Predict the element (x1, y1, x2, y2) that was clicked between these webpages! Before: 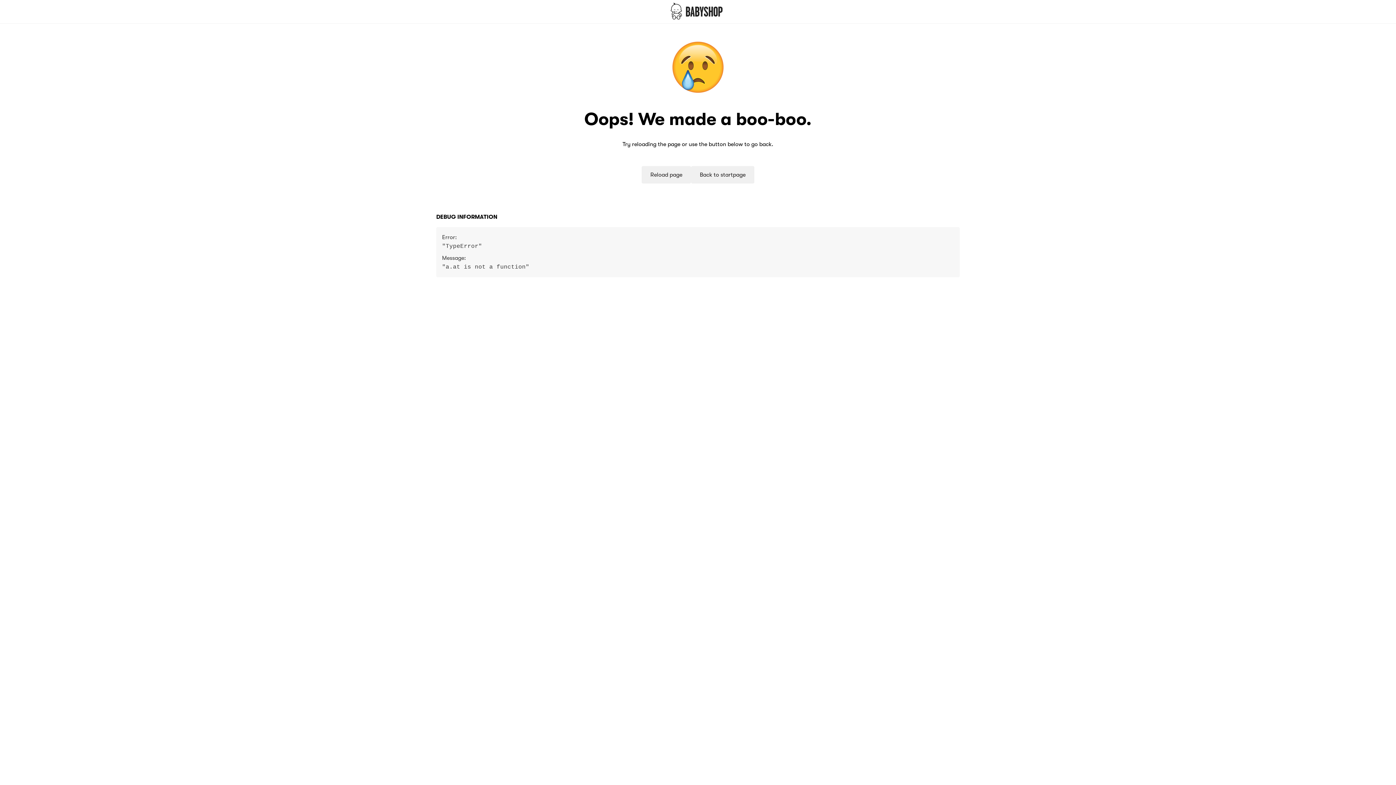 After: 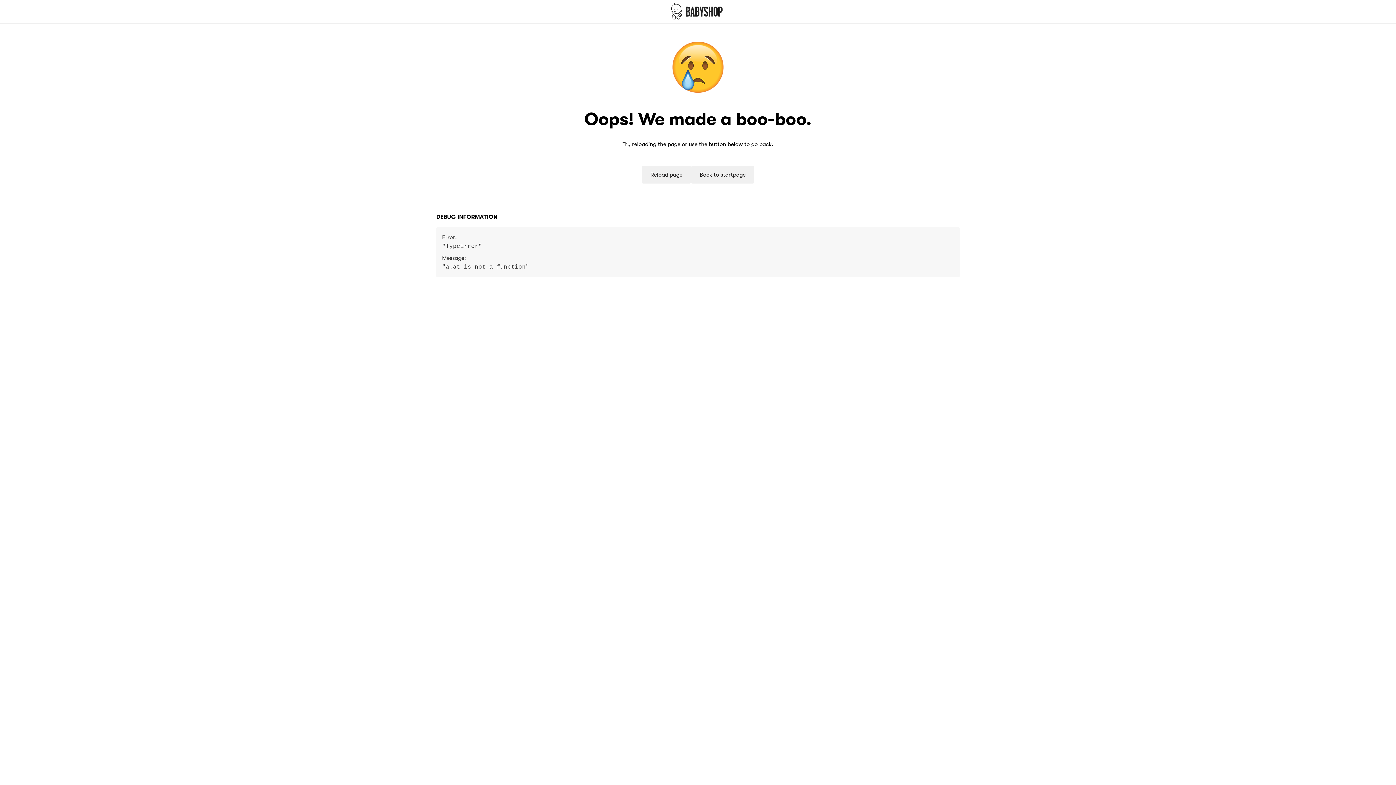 Action: bbox: (691, 166, 754, 183) label: Back to startpage